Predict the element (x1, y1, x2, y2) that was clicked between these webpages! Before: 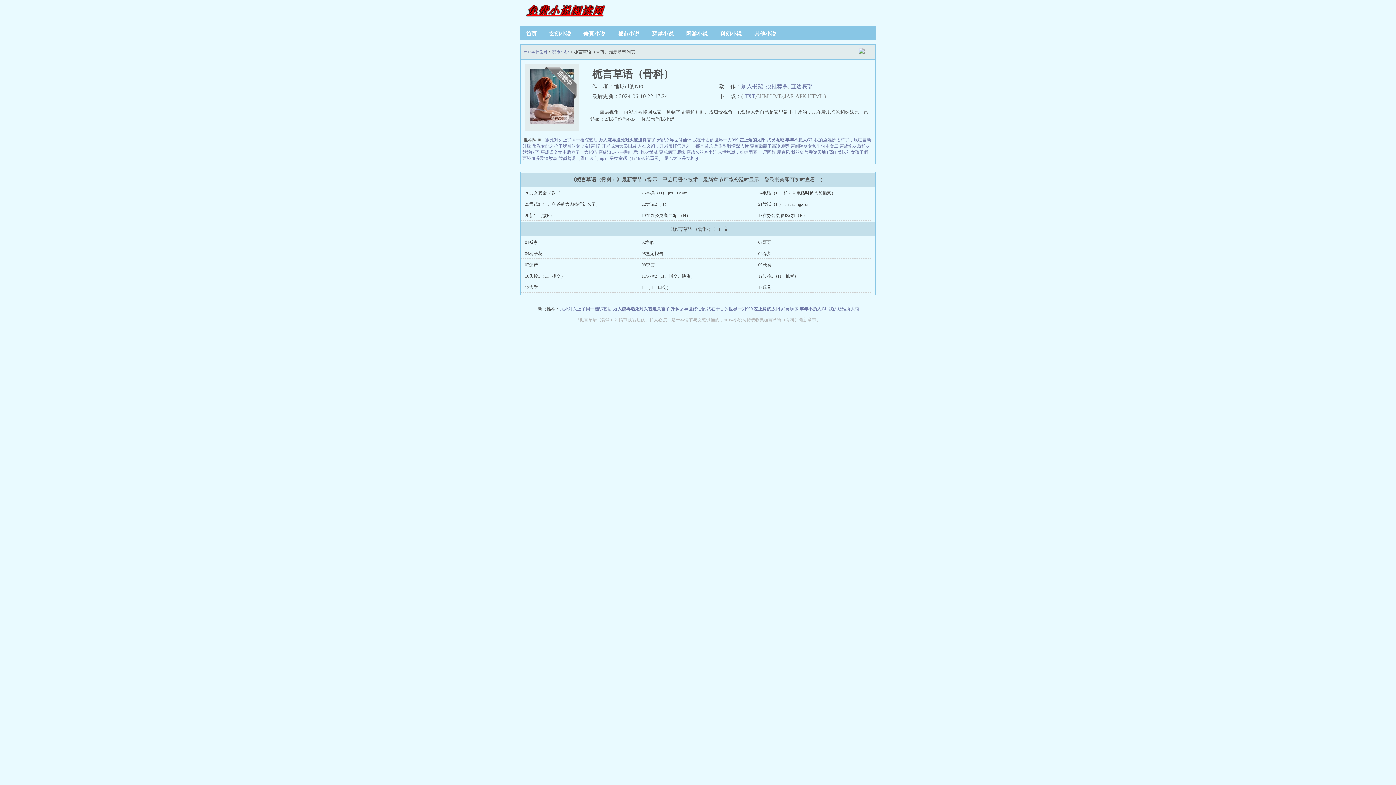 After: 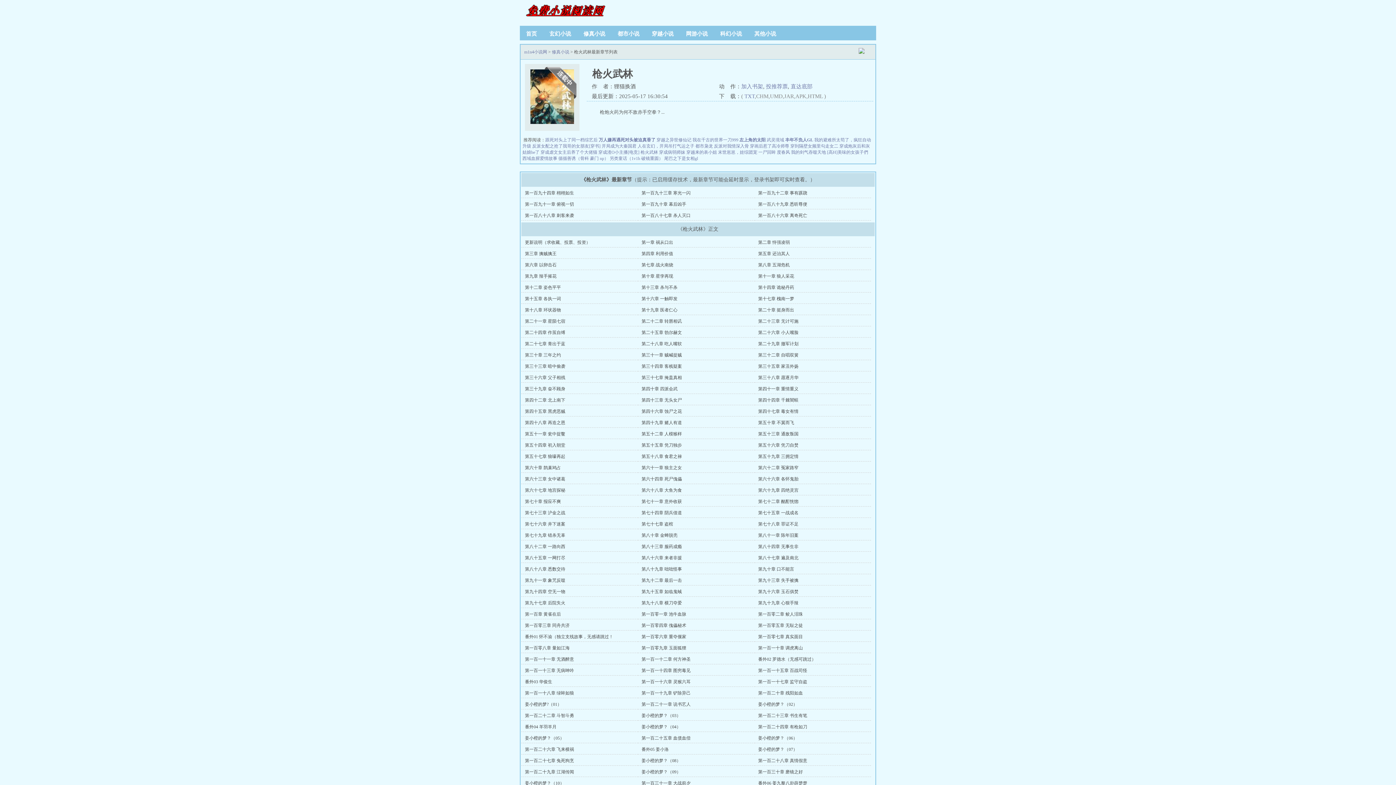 Action: bbox: (640, 149, 658, 154) label: 枪火武林